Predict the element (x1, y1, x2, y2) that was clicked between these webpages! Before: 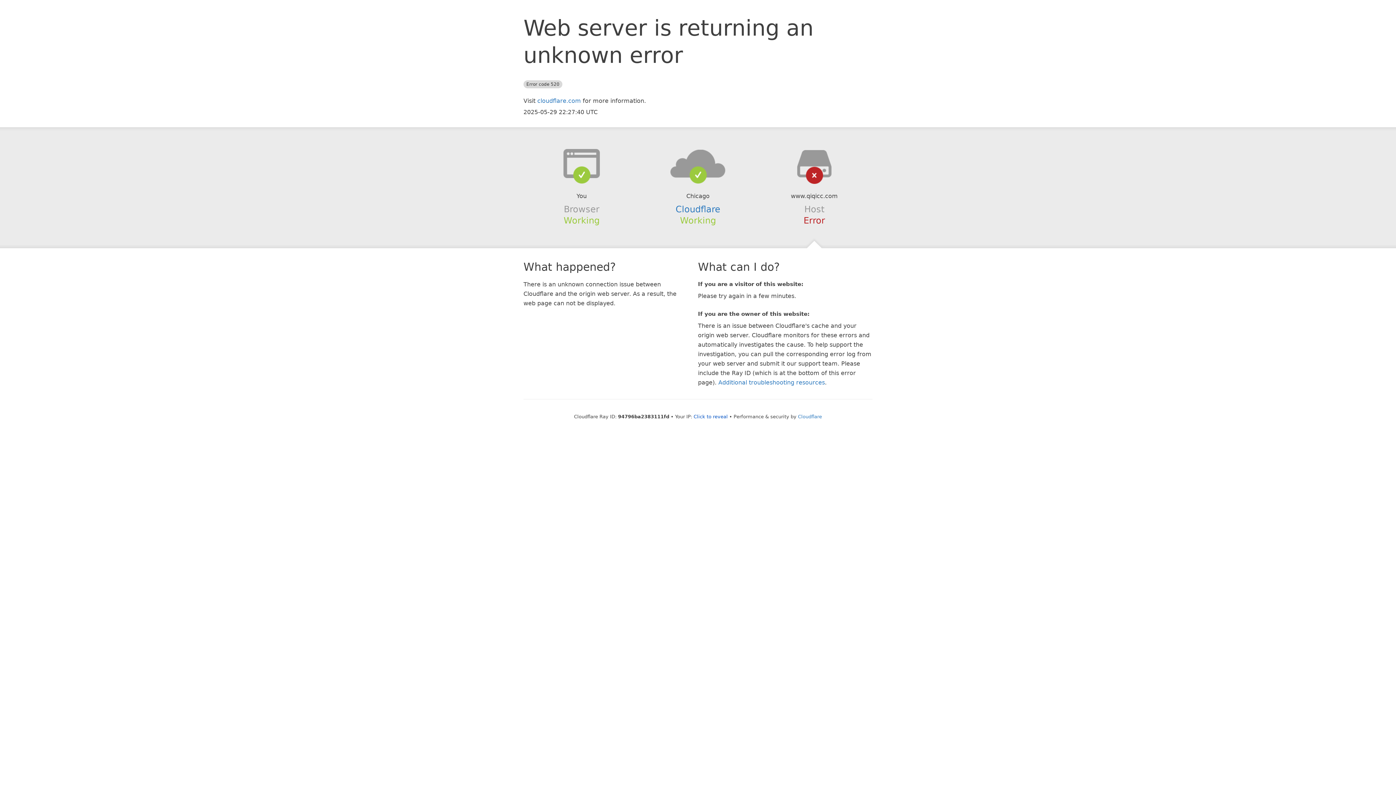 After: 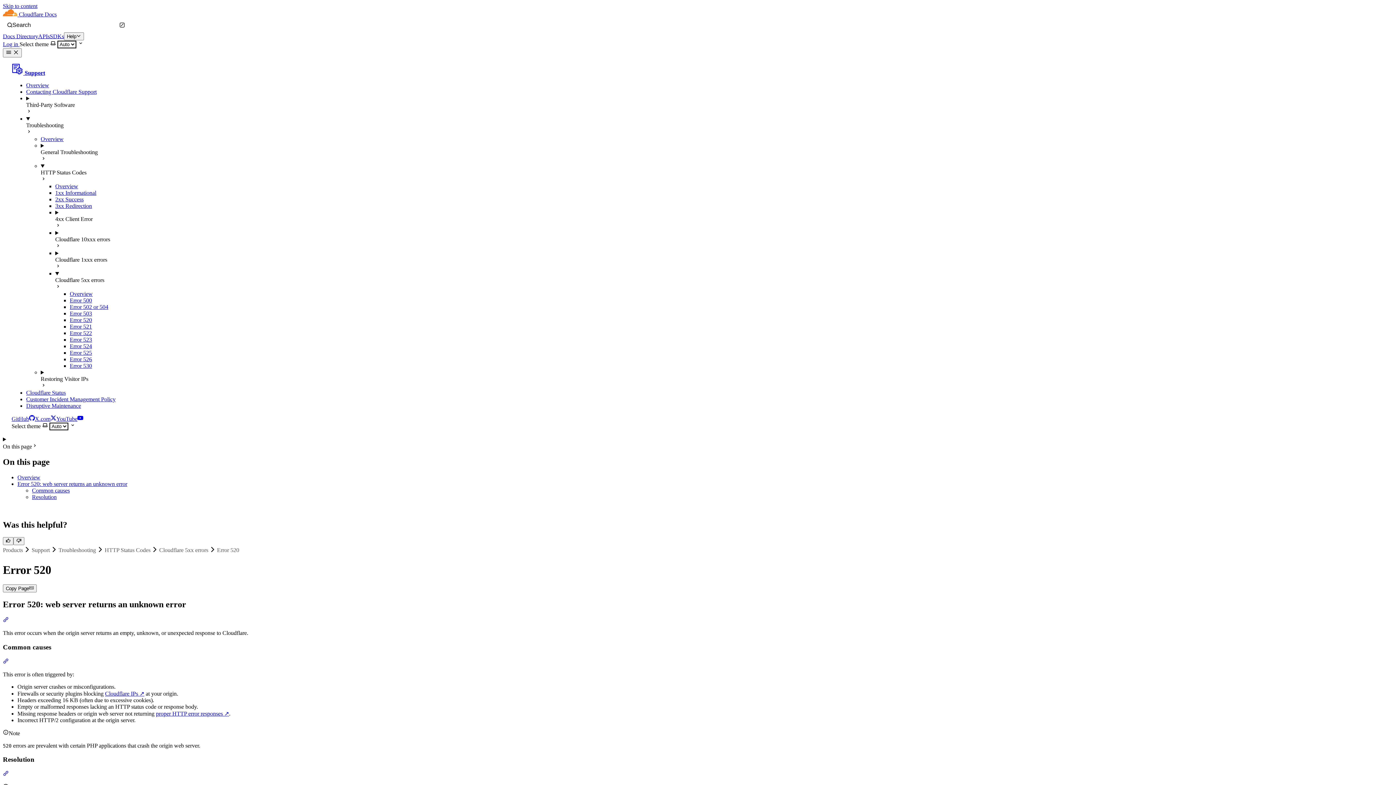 Action: bbox: (718, 379, 825, 386) label: Additional troubleshooting resources